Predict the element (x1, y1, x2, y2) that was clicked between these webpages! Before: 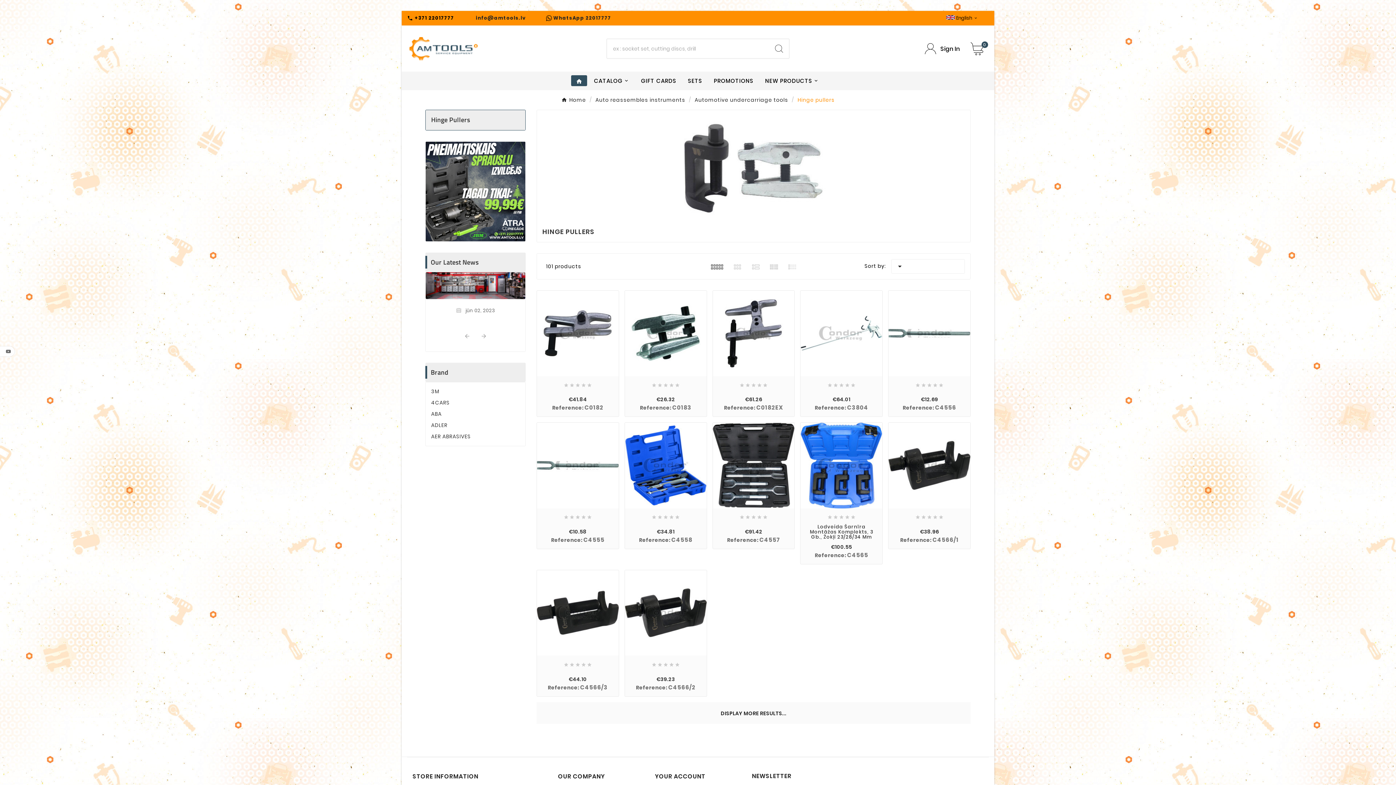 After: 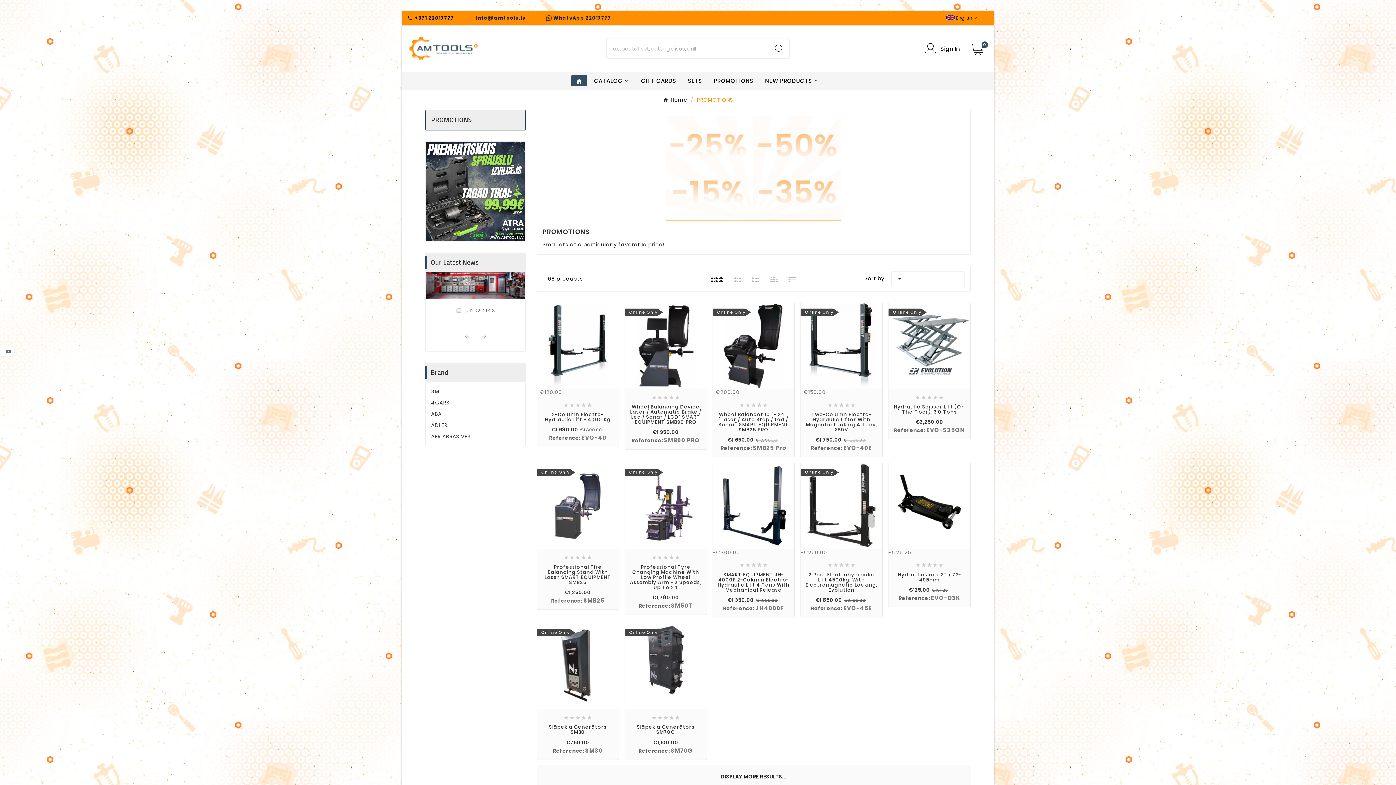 Action: bbox: (709, 71, 758, 90) label: PROMOTIONS